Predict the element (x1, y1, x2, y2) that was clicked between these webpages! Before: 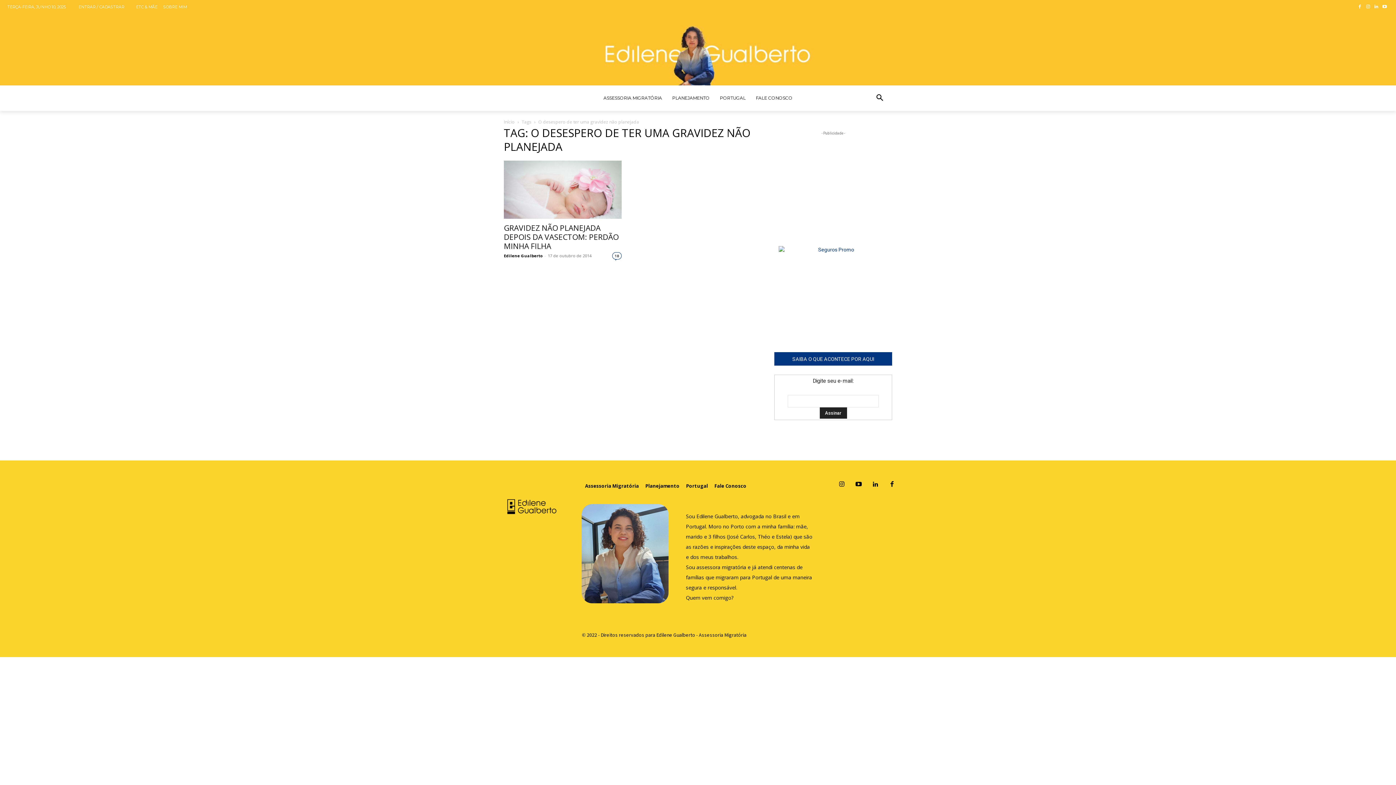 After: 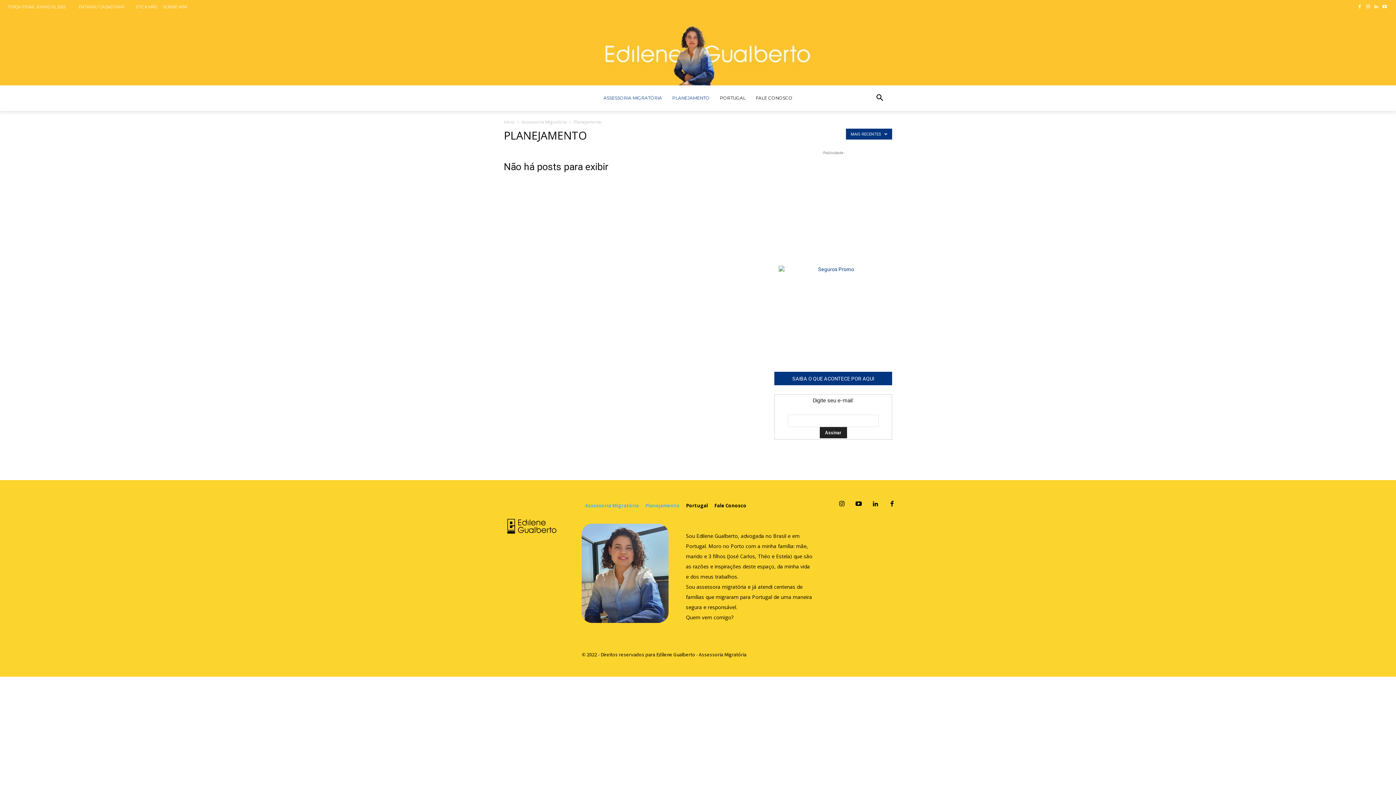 Action: label: PLANEJAMENTO bbox: (667, 85, 714, 110)